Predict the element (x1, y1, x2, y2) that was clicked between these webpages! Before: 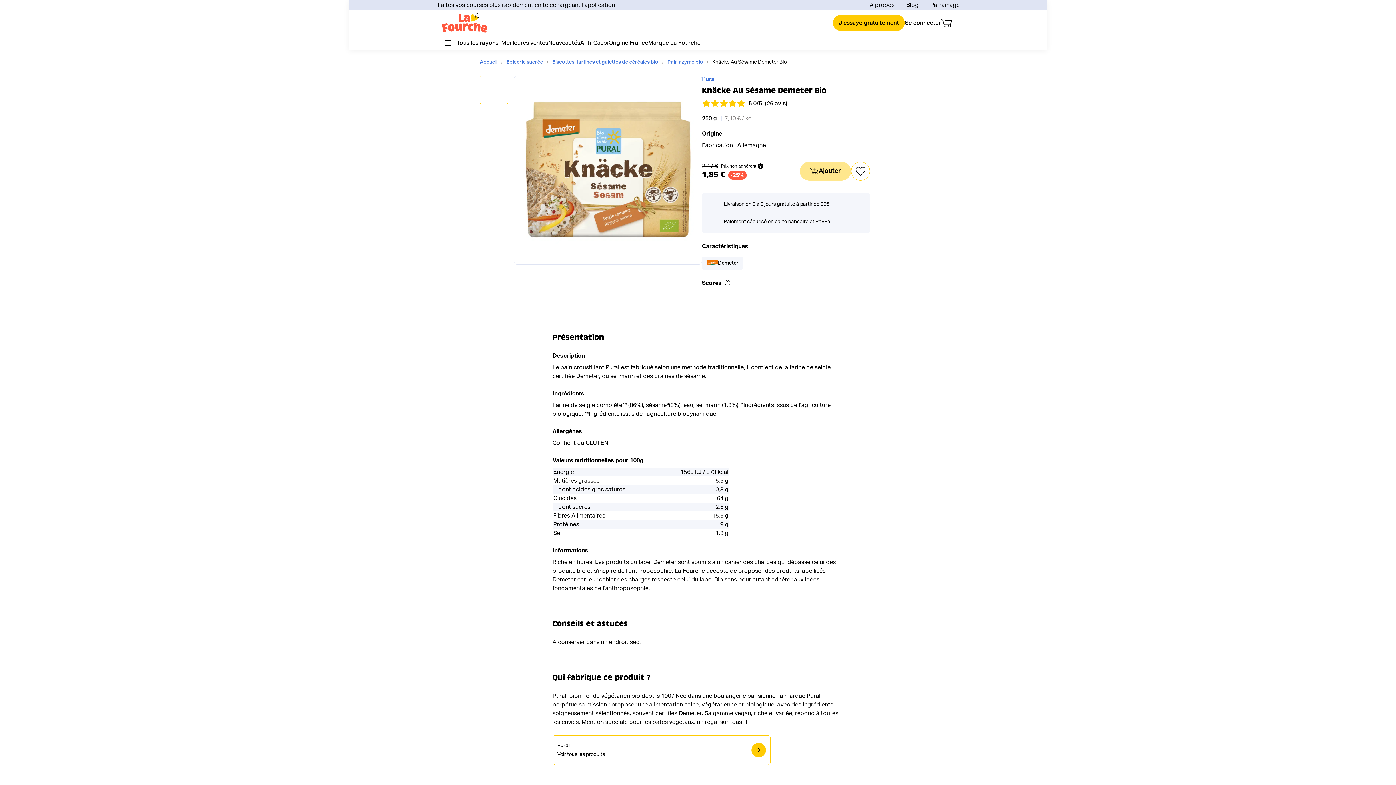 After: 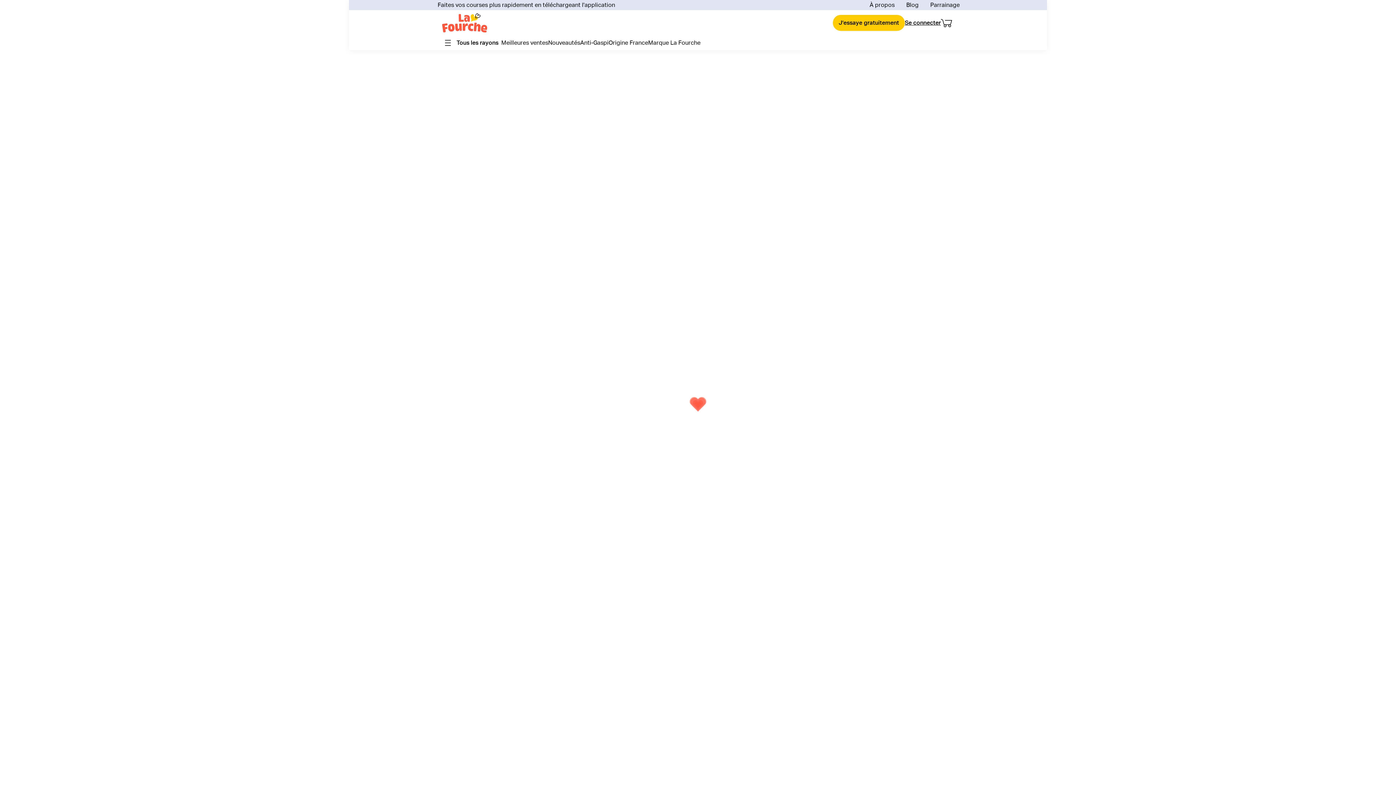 Action: bbox: (480, 59, 497, 64) label: Accueil